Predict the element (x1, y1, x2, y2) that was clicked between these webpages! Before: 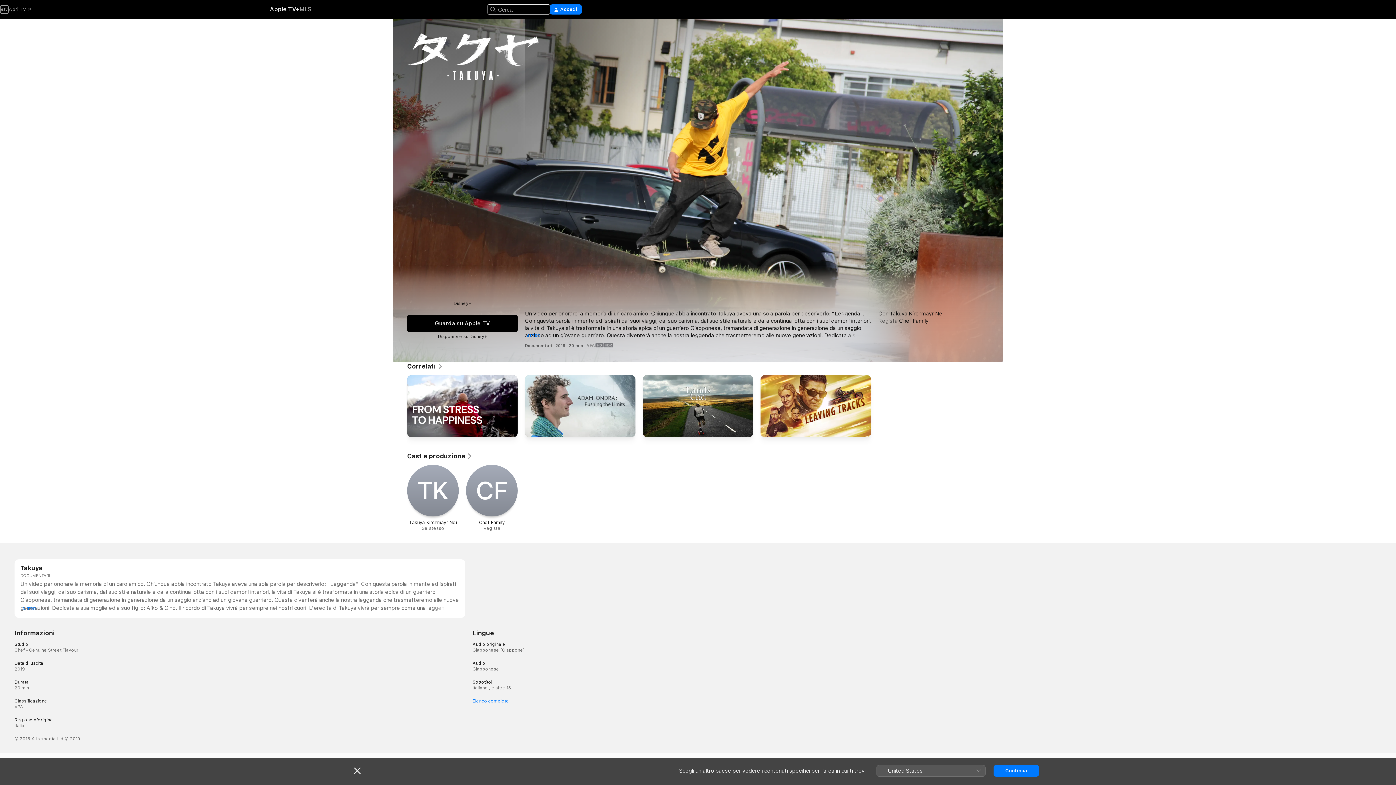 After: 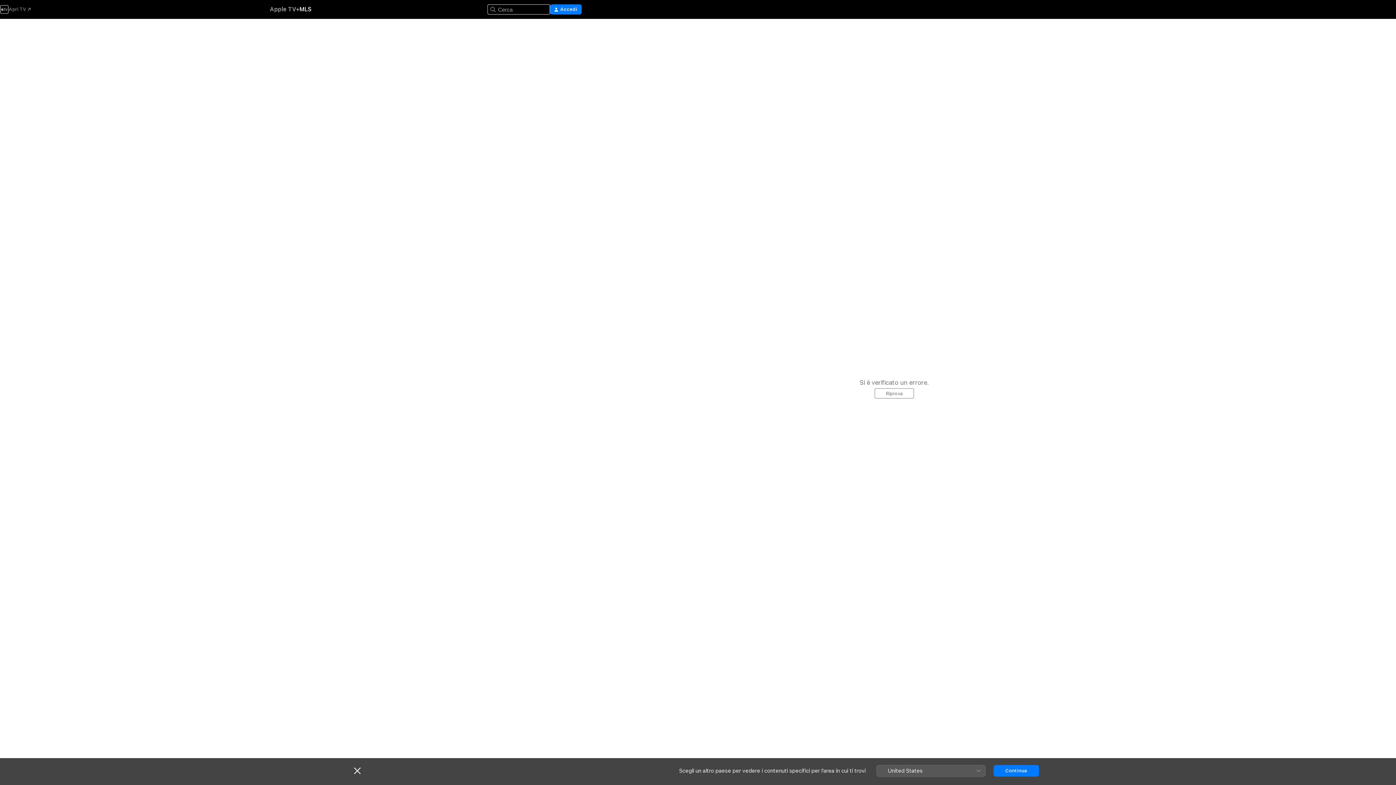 Action: label: MLS bbox: (299, 5, 311, 13)